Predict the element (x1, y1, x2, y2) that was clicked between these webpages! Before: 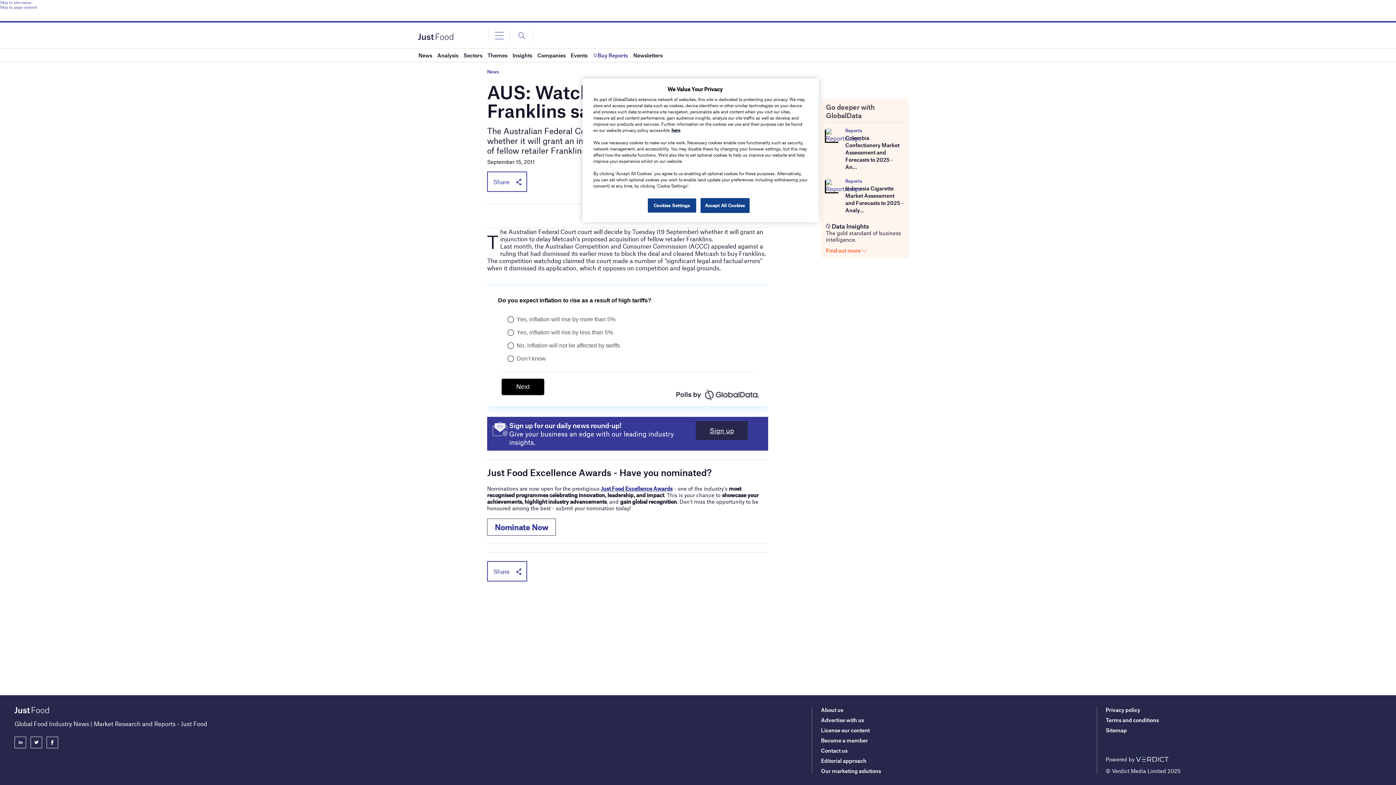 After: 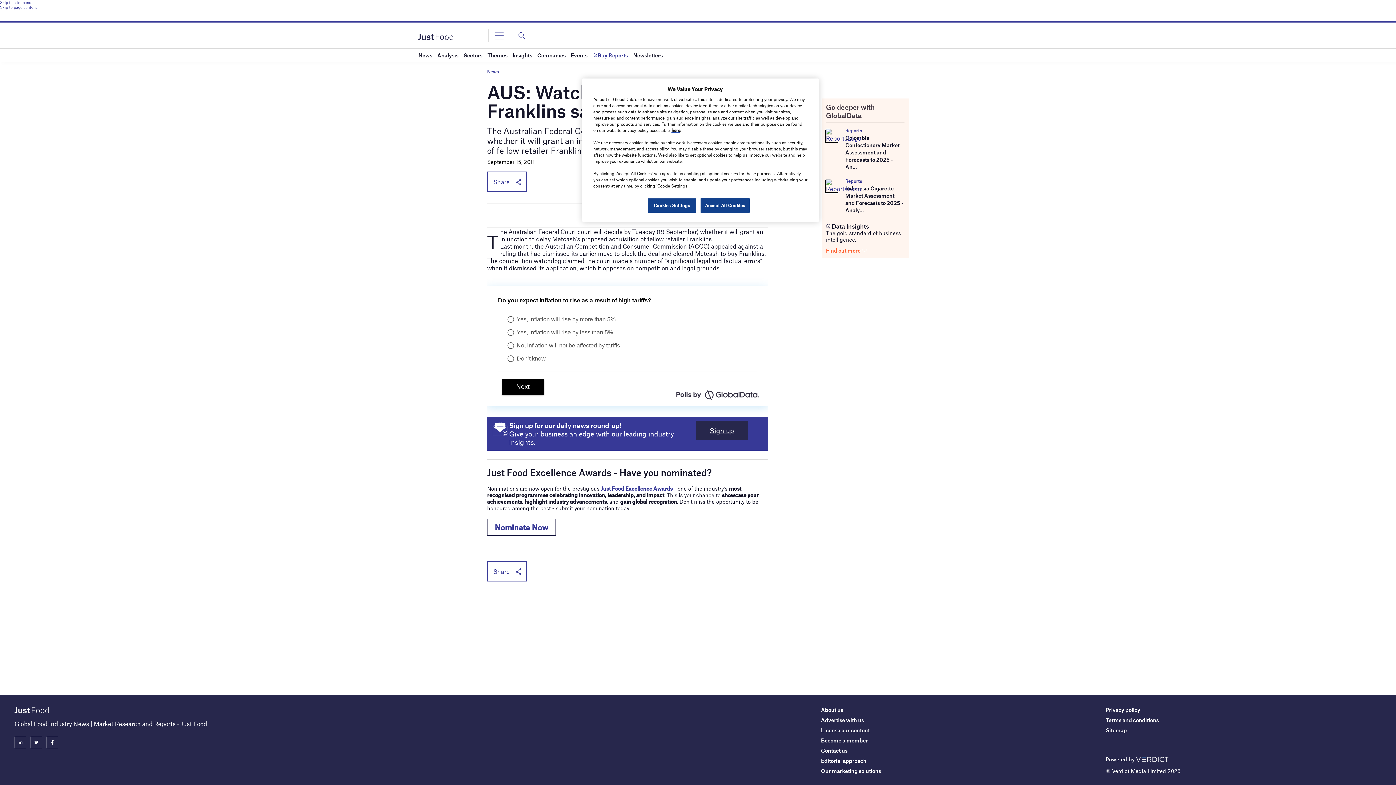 Action: label: Skip to site menu bbox: (0, 0, 1396, 4)